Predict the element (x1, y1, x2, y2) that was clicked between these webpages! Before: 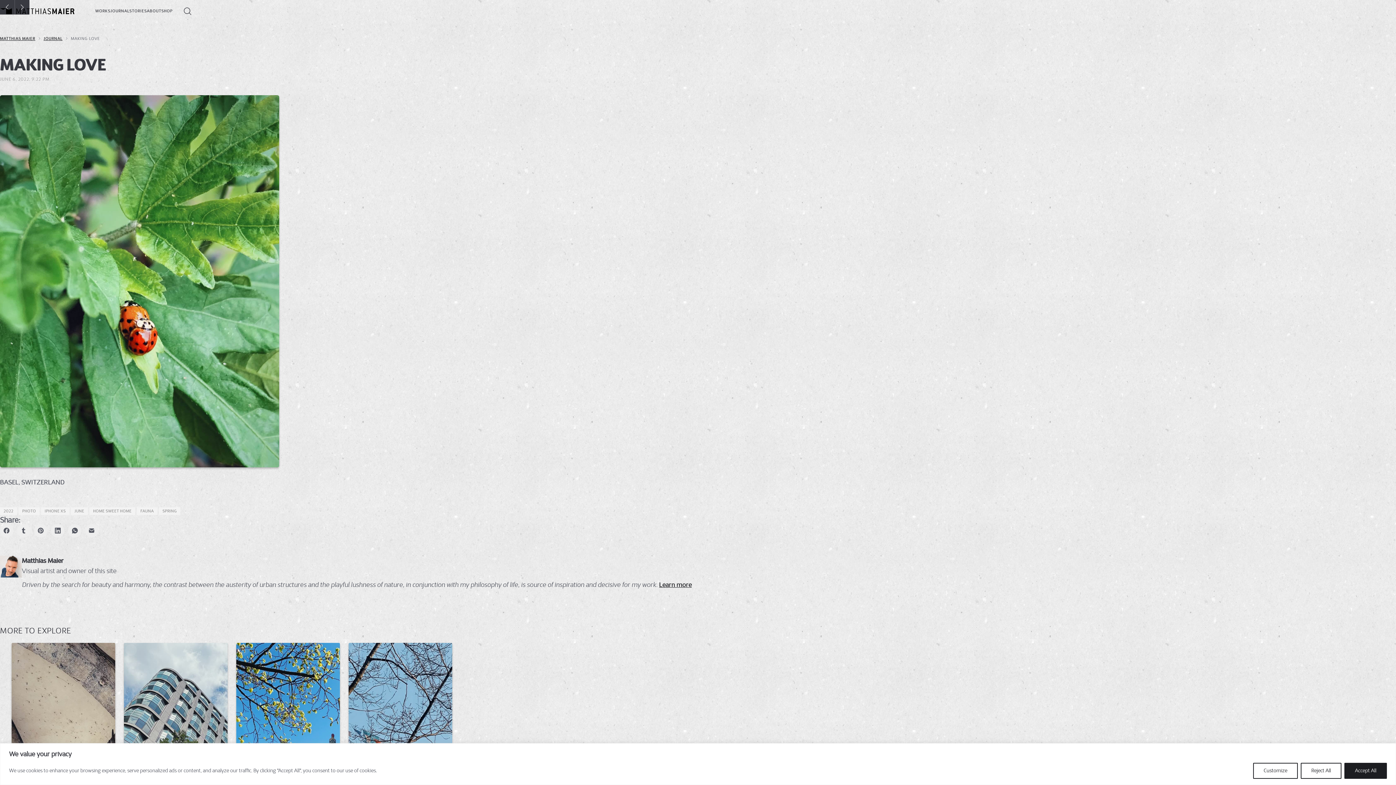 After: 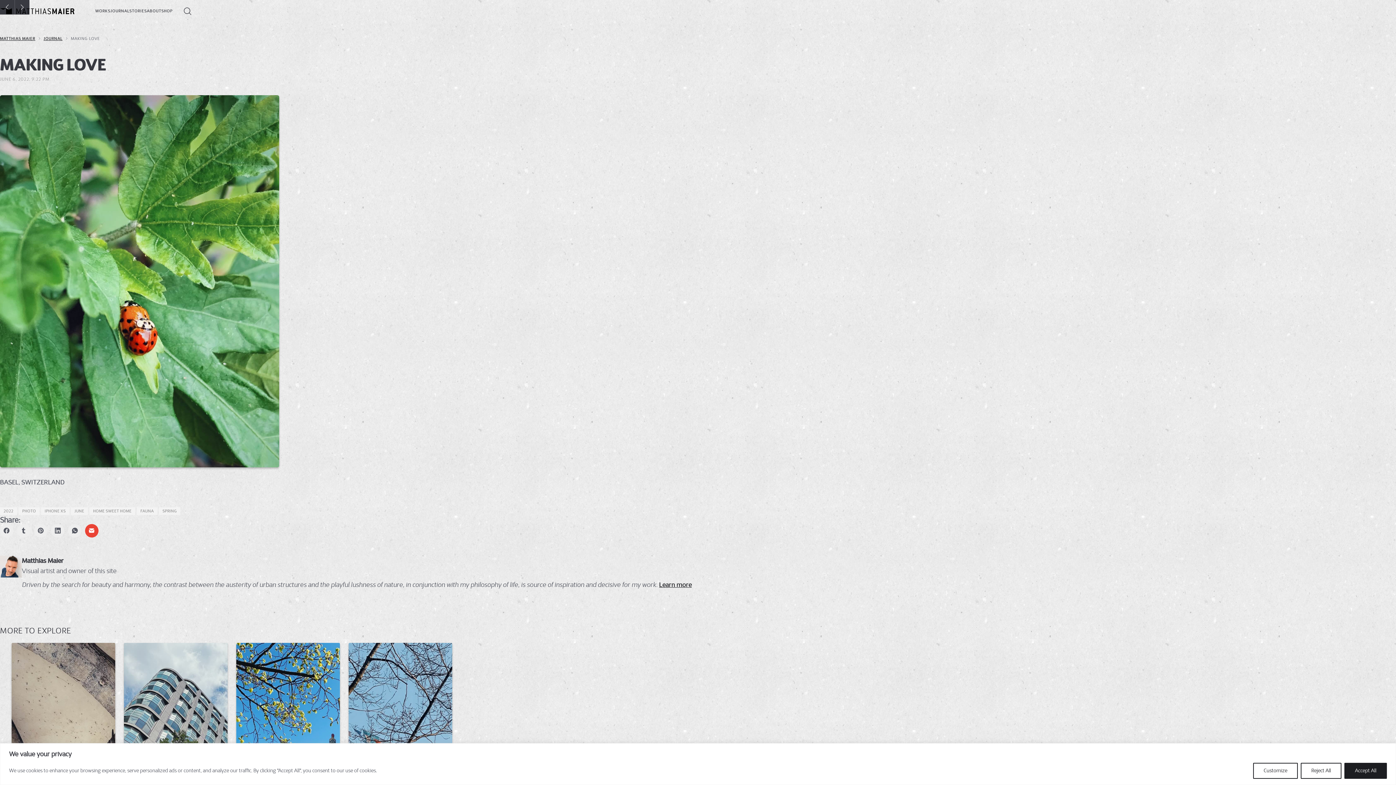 Action: label: Email bbox: (85, 524, 98, 537)